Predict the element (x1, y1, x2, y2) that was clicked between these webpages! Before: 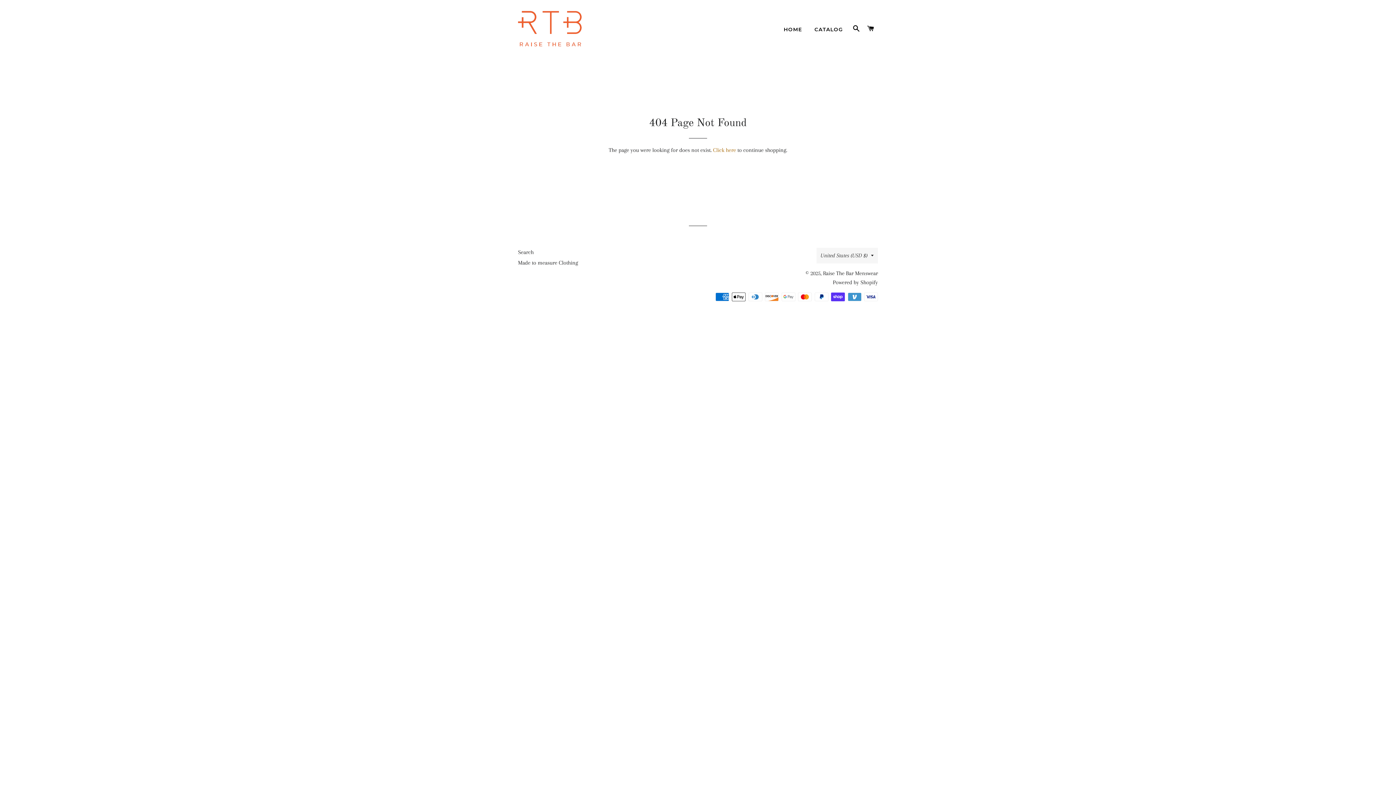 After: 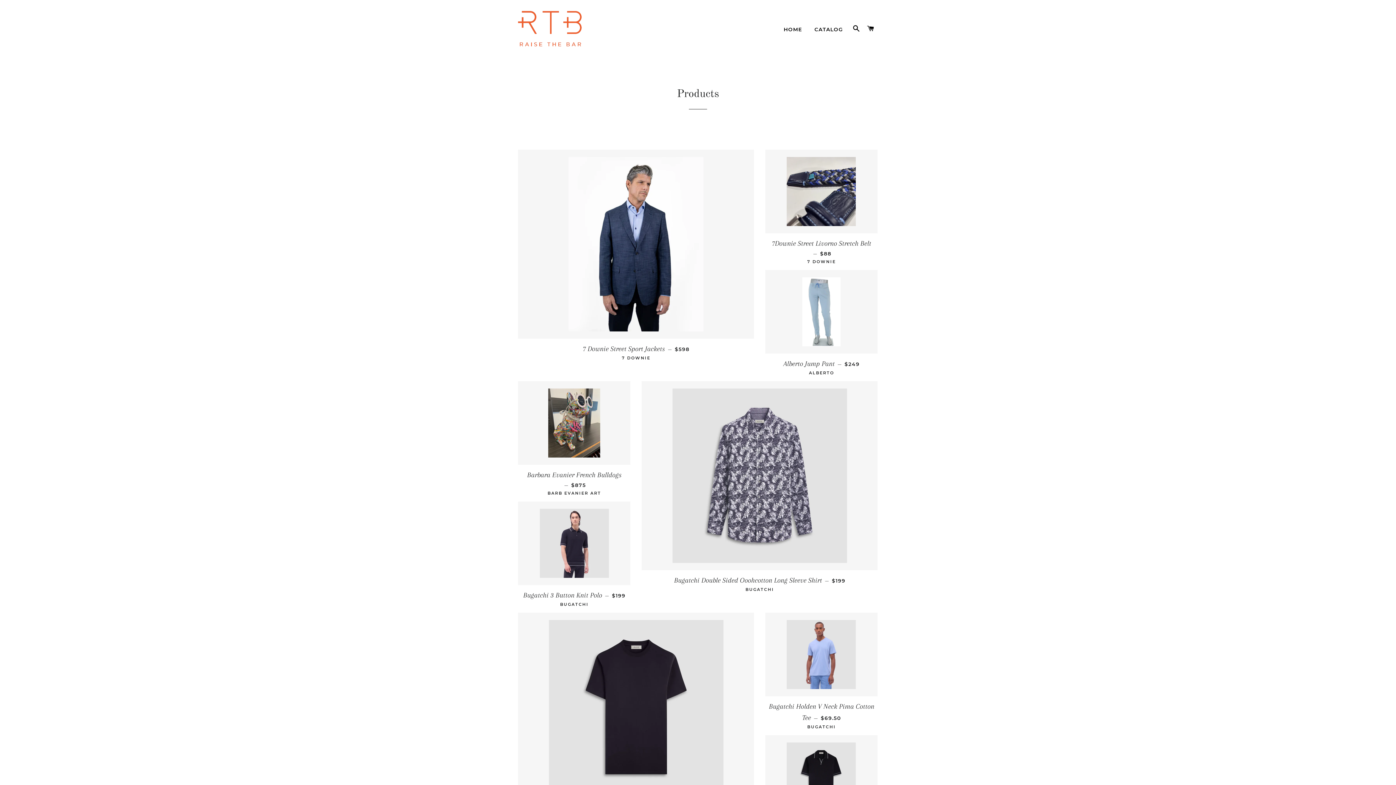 Action: bbox: (809, 20, 848, 38) label: CATALOG